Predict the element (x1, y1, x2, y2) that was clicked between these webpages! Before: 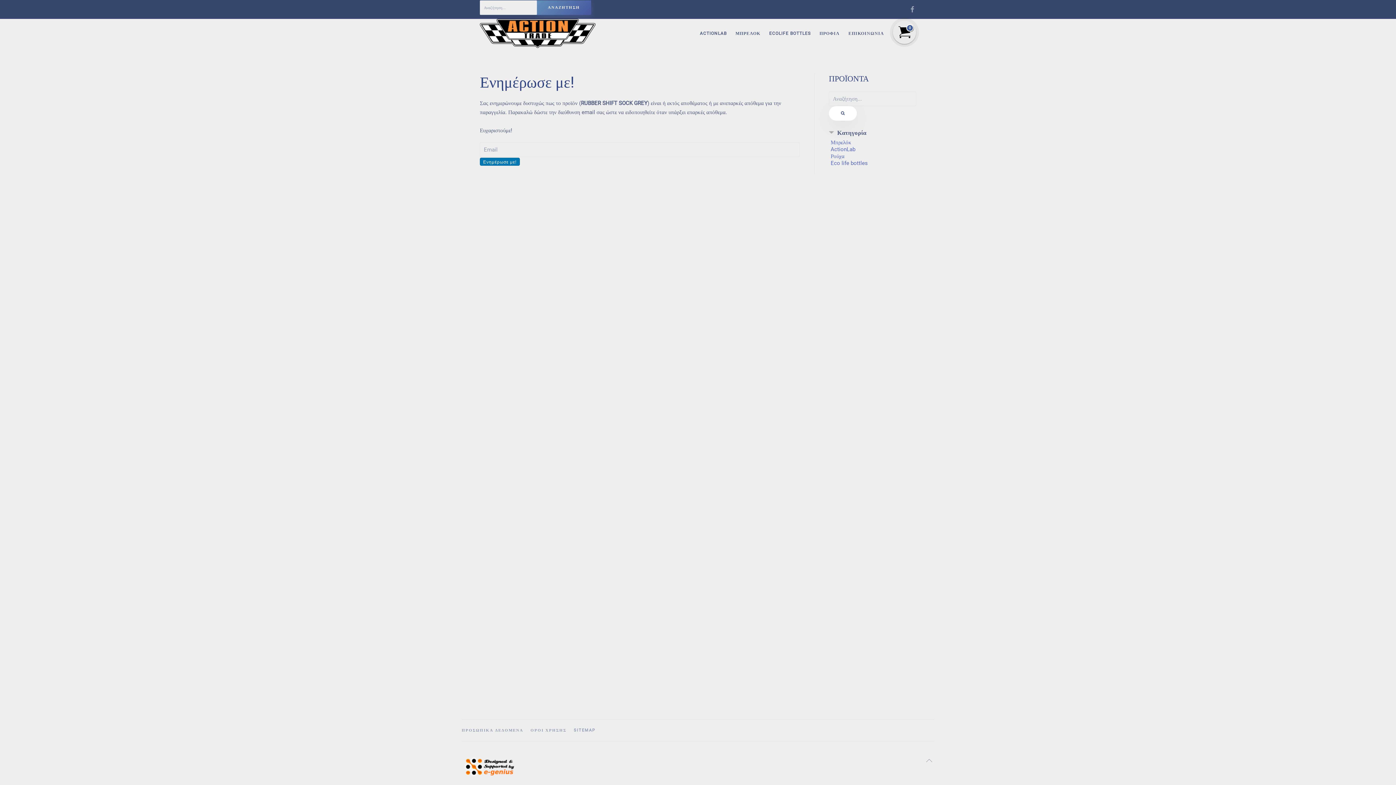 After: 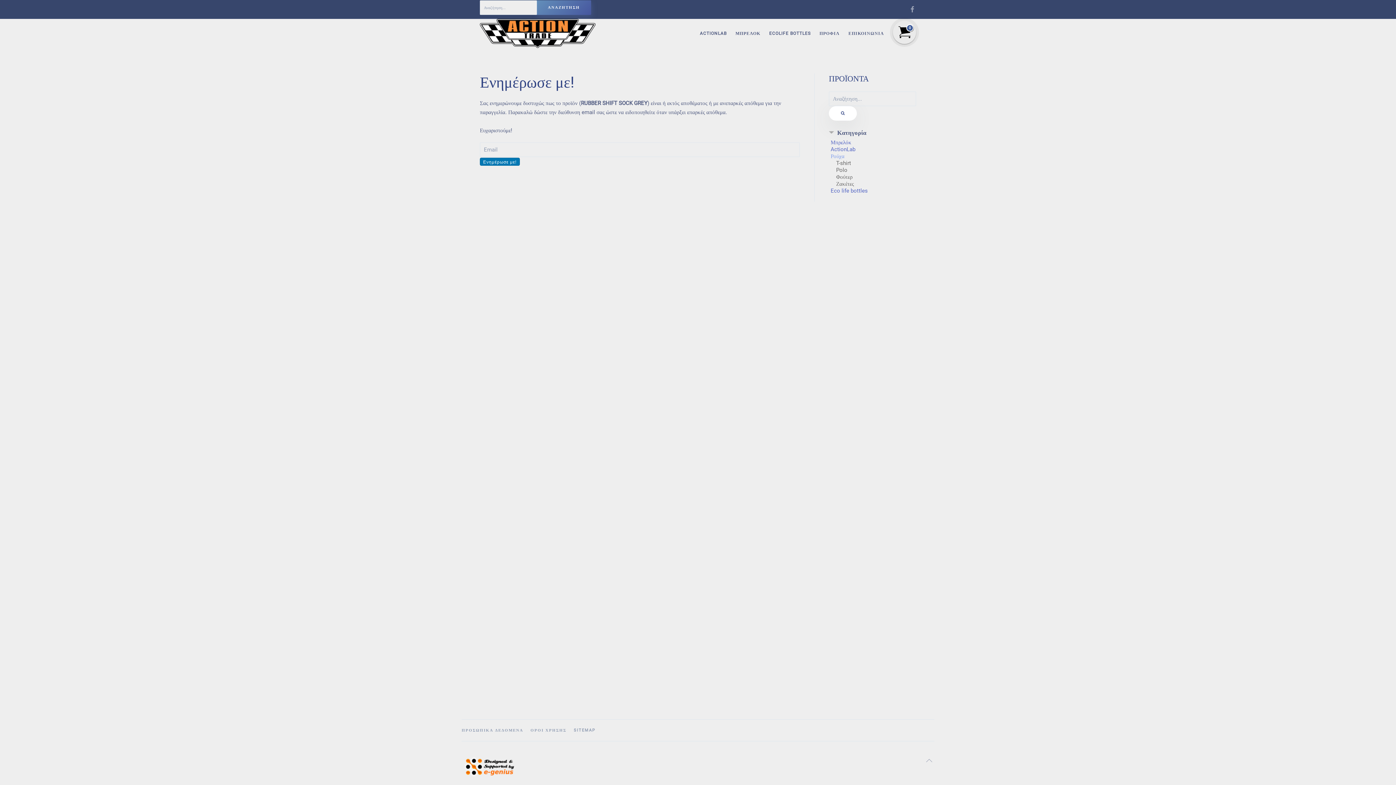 Action: label: Ρούχα bbox: (829, 152, 846, 160)